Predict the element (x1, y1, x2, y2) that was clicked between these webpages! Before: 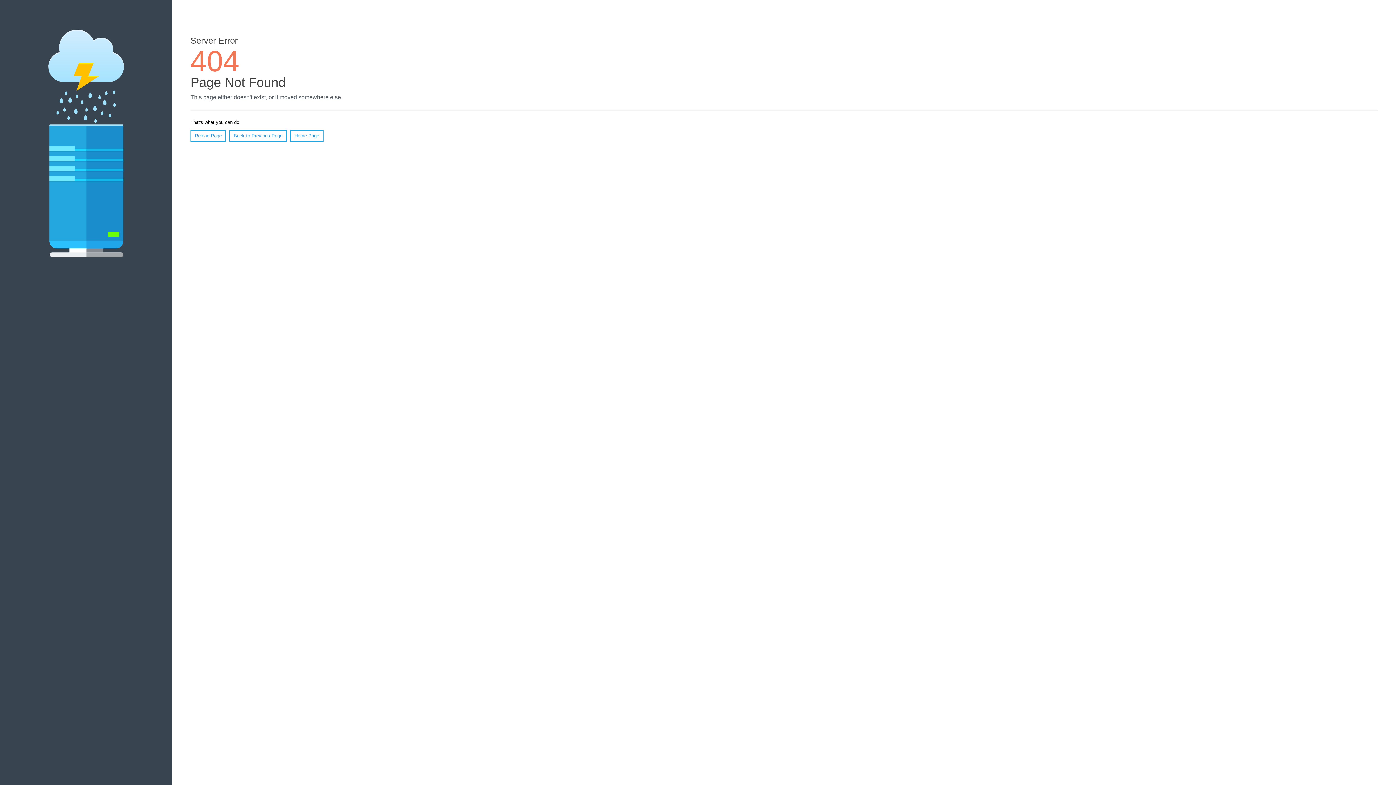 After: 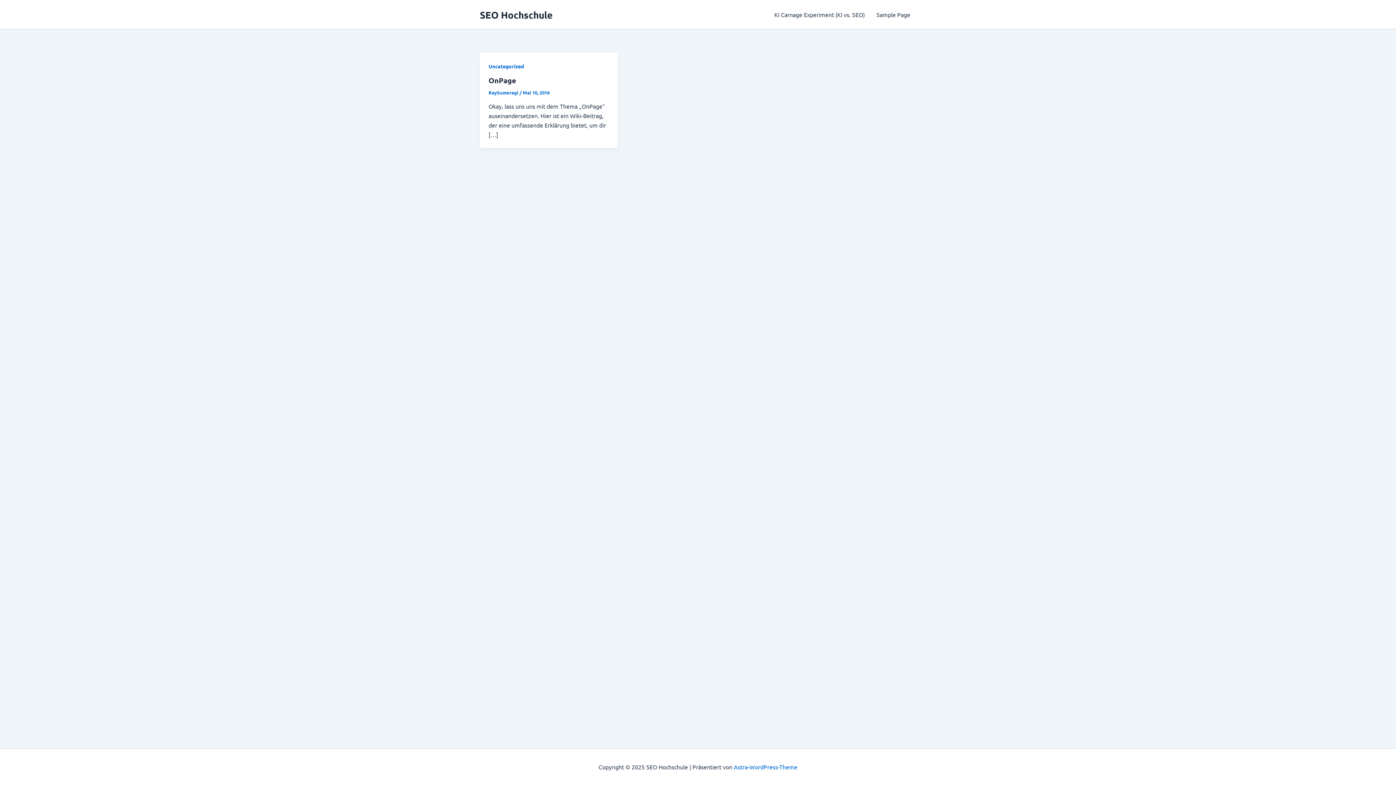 Action: label: Home Page bbox: (290, 130, 323, 141)